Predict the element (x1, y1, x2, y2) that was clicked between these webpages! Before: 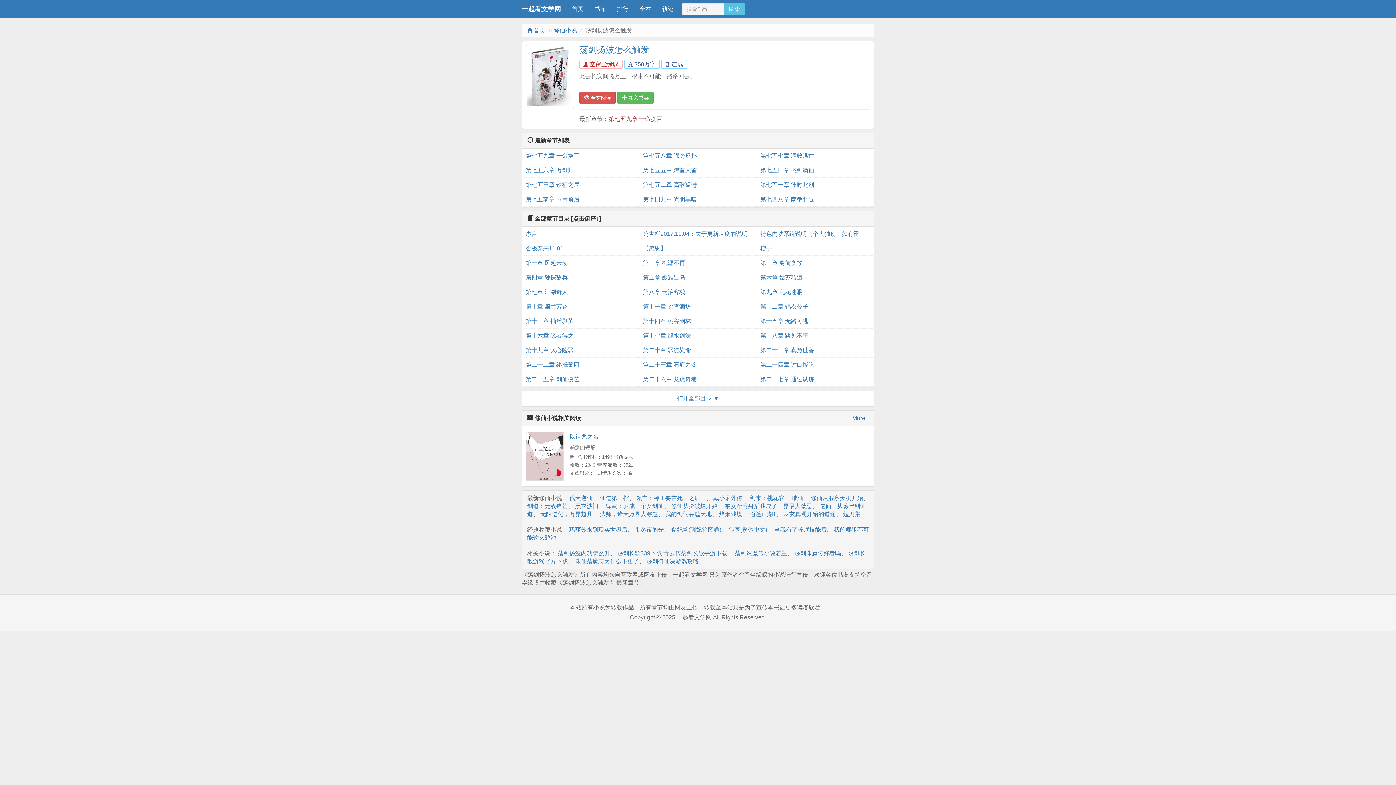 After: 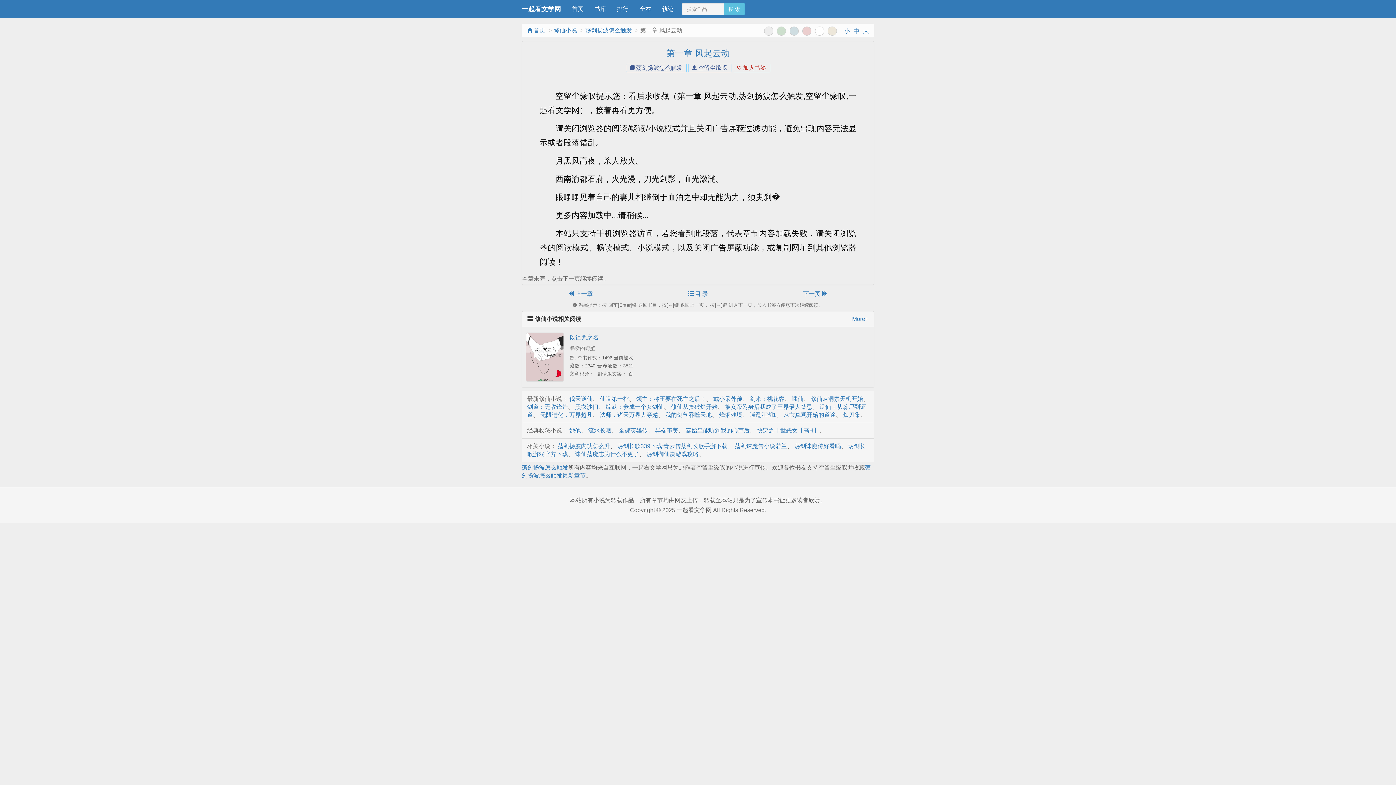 Action: bbox: (525, 256, 635, 270) label: 第一章 风起云动